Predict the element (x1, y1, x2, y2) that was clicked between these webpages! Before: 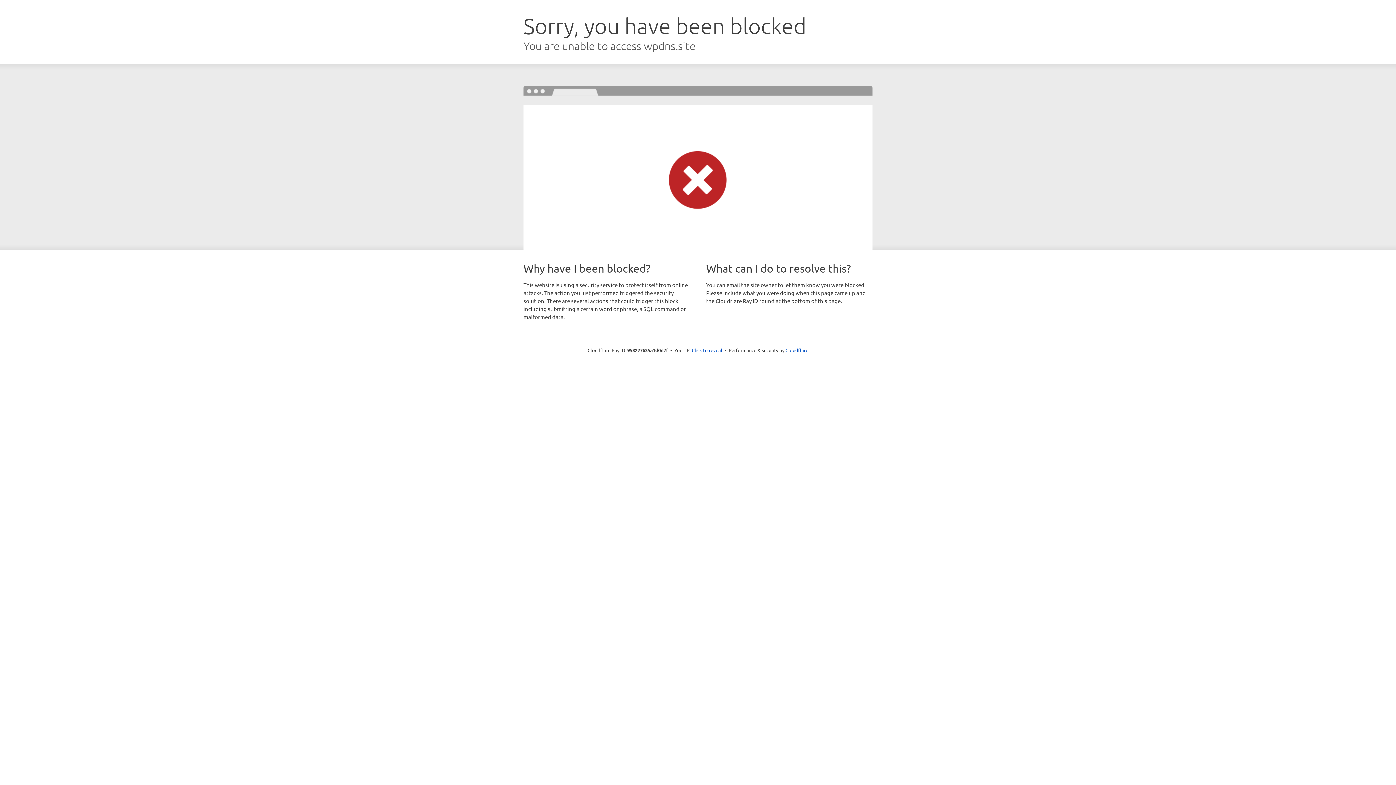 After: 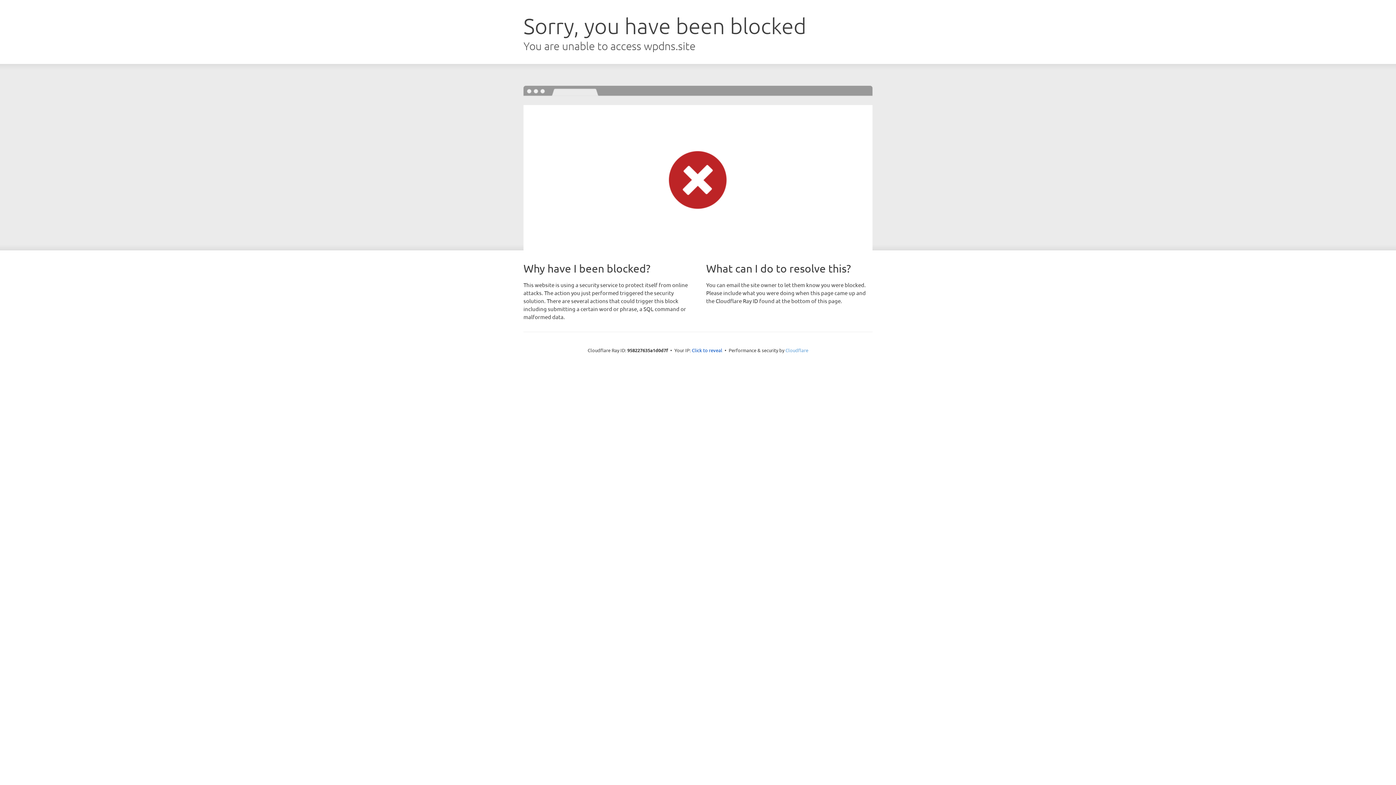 Action: label: Cloudflare bbox: (785, 347, 808, 353)